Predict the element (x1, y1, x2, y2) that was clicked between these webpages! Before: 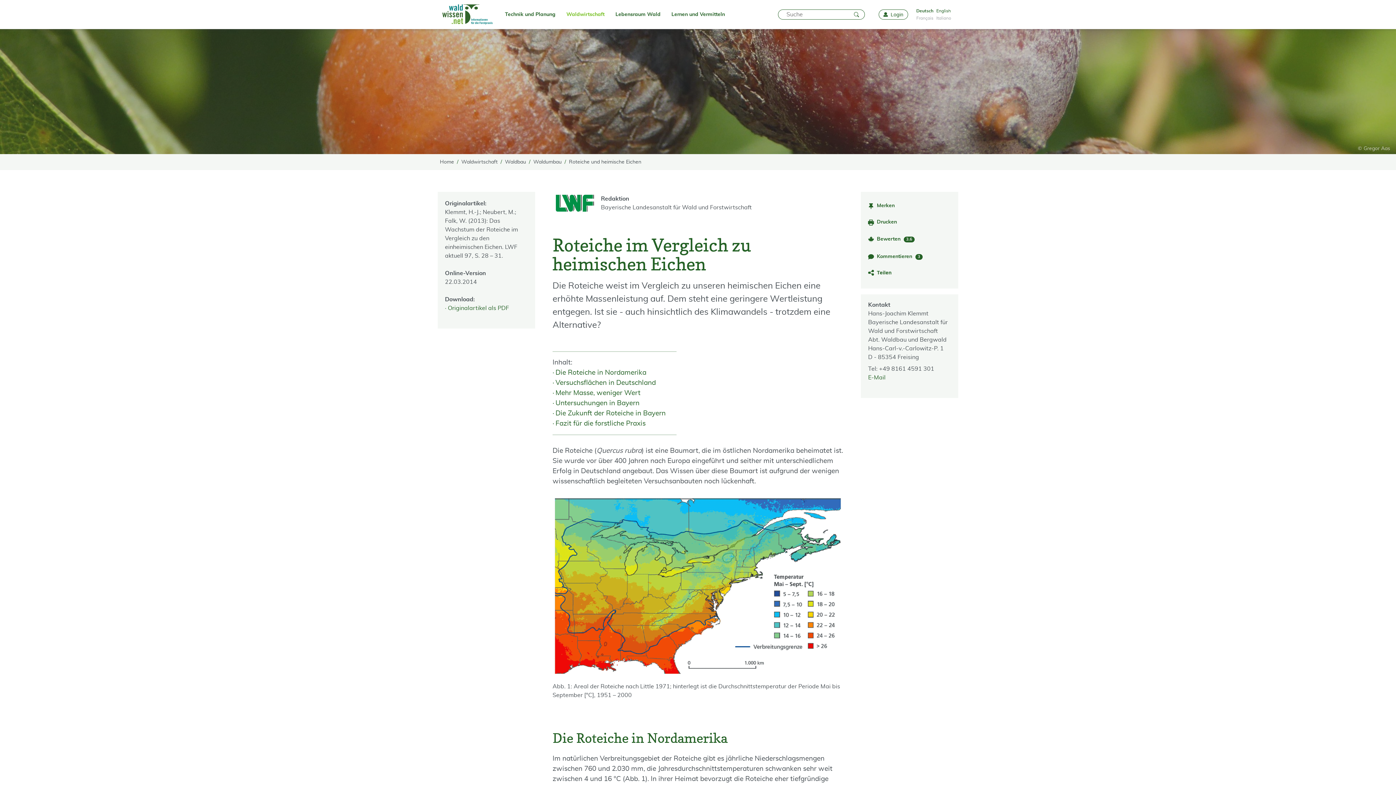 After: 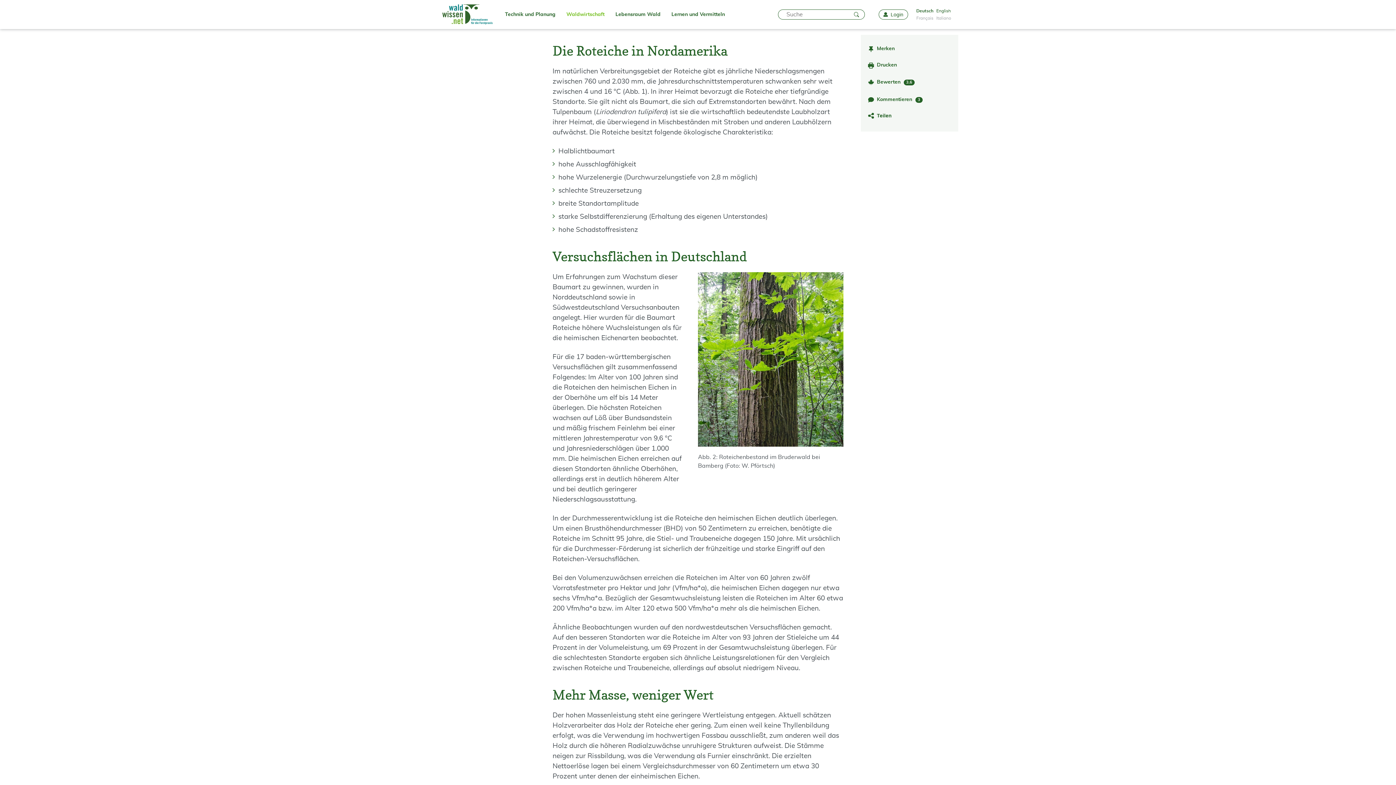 Action: label: Die Roteiche in Nordamerika bbox: (555, 369, 646, 376)